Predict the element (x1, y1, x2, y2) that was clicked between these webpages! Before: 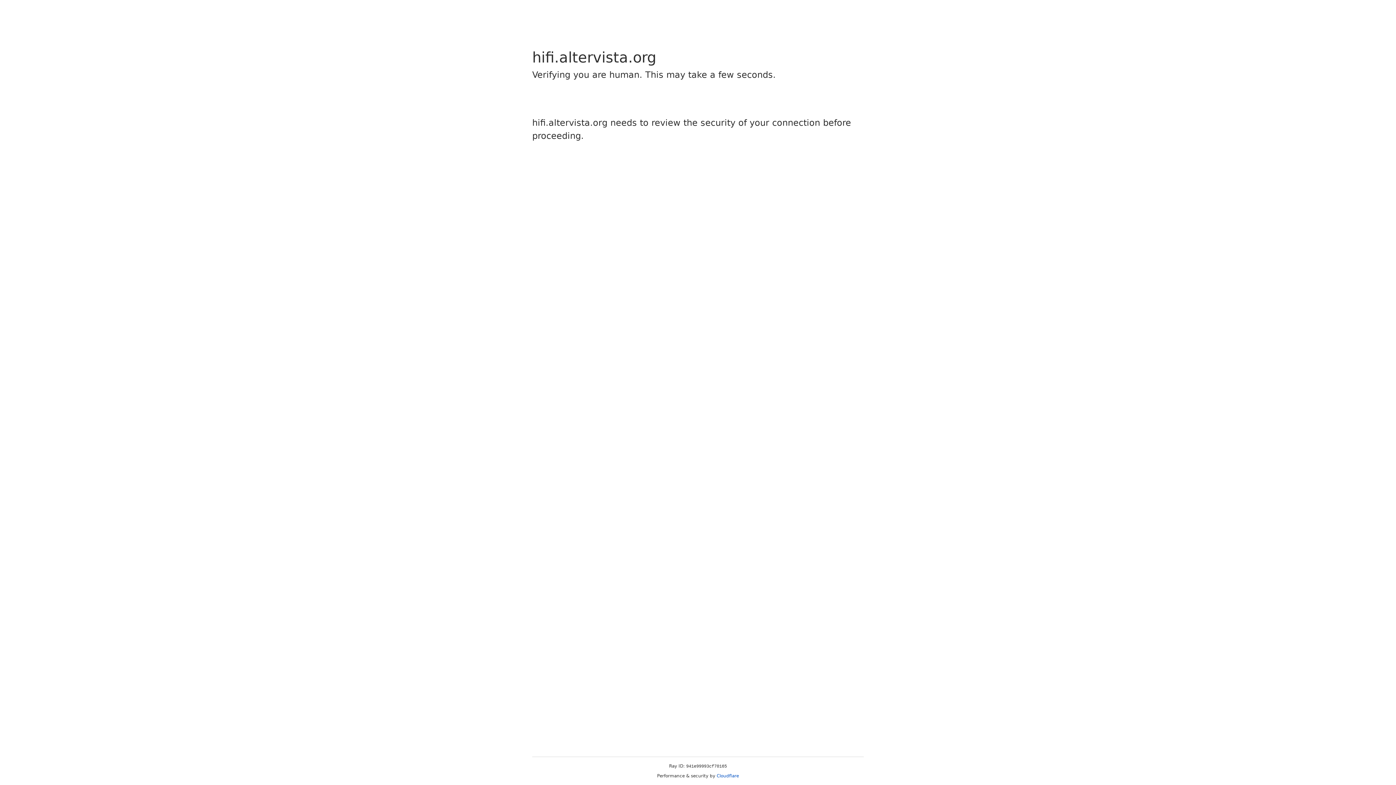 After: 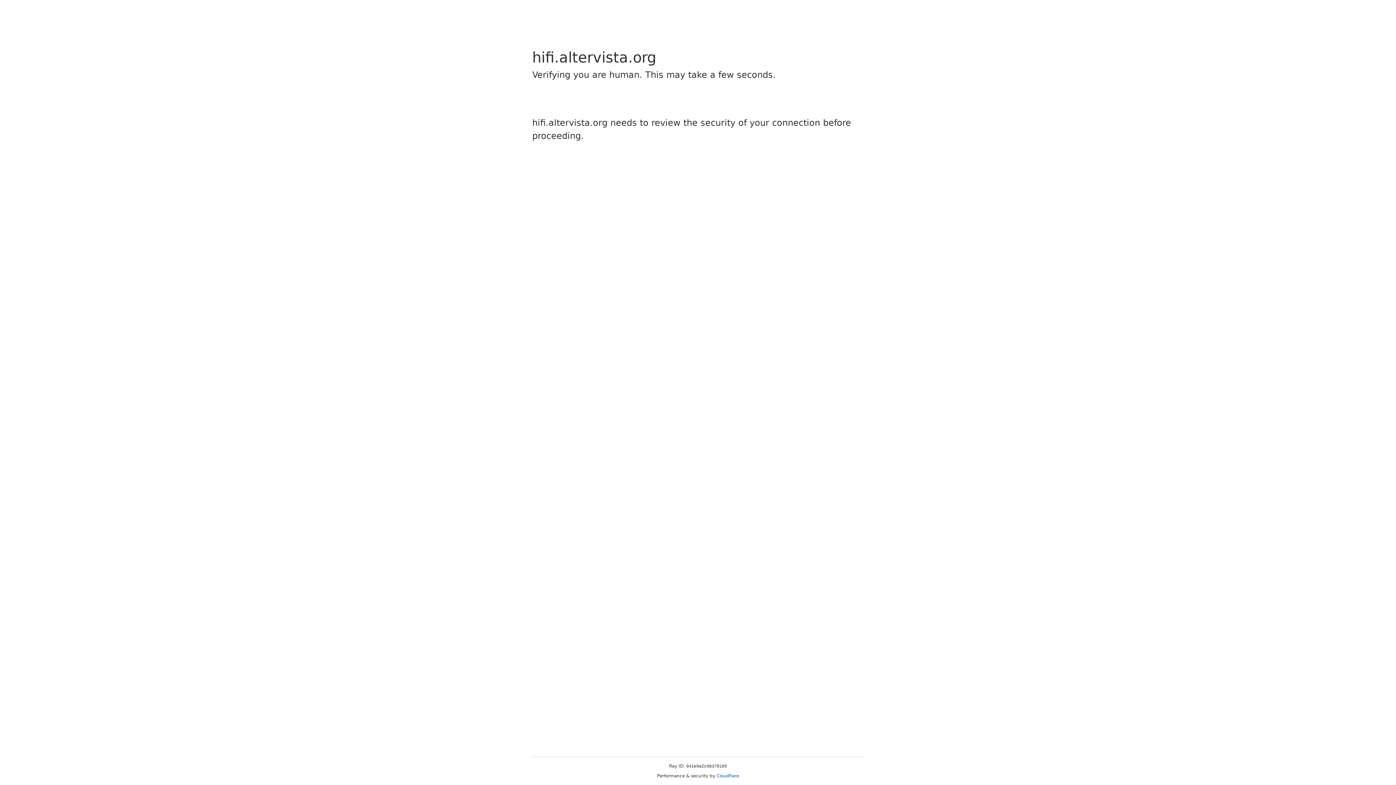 Action: label: Cloudflare bbox: (716, 773, 739, 778)